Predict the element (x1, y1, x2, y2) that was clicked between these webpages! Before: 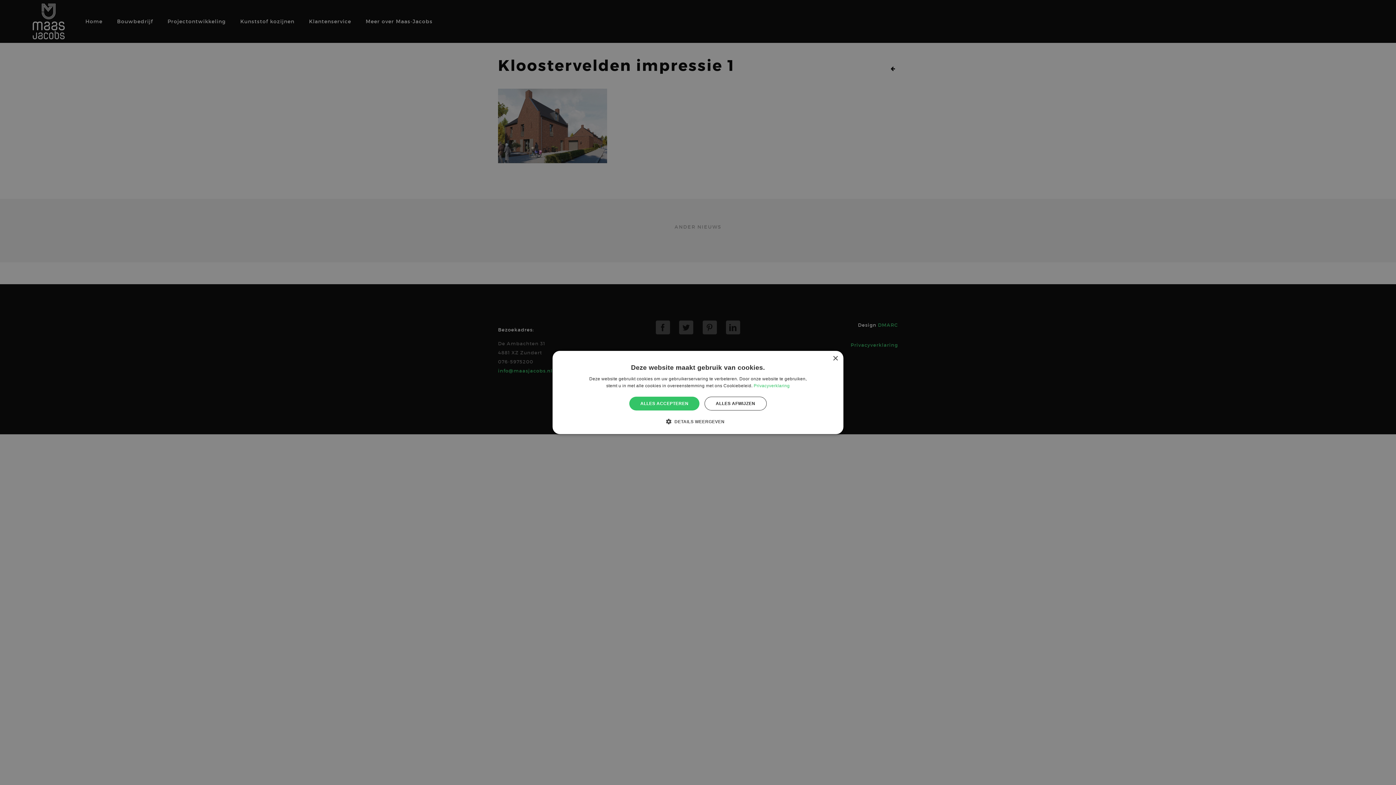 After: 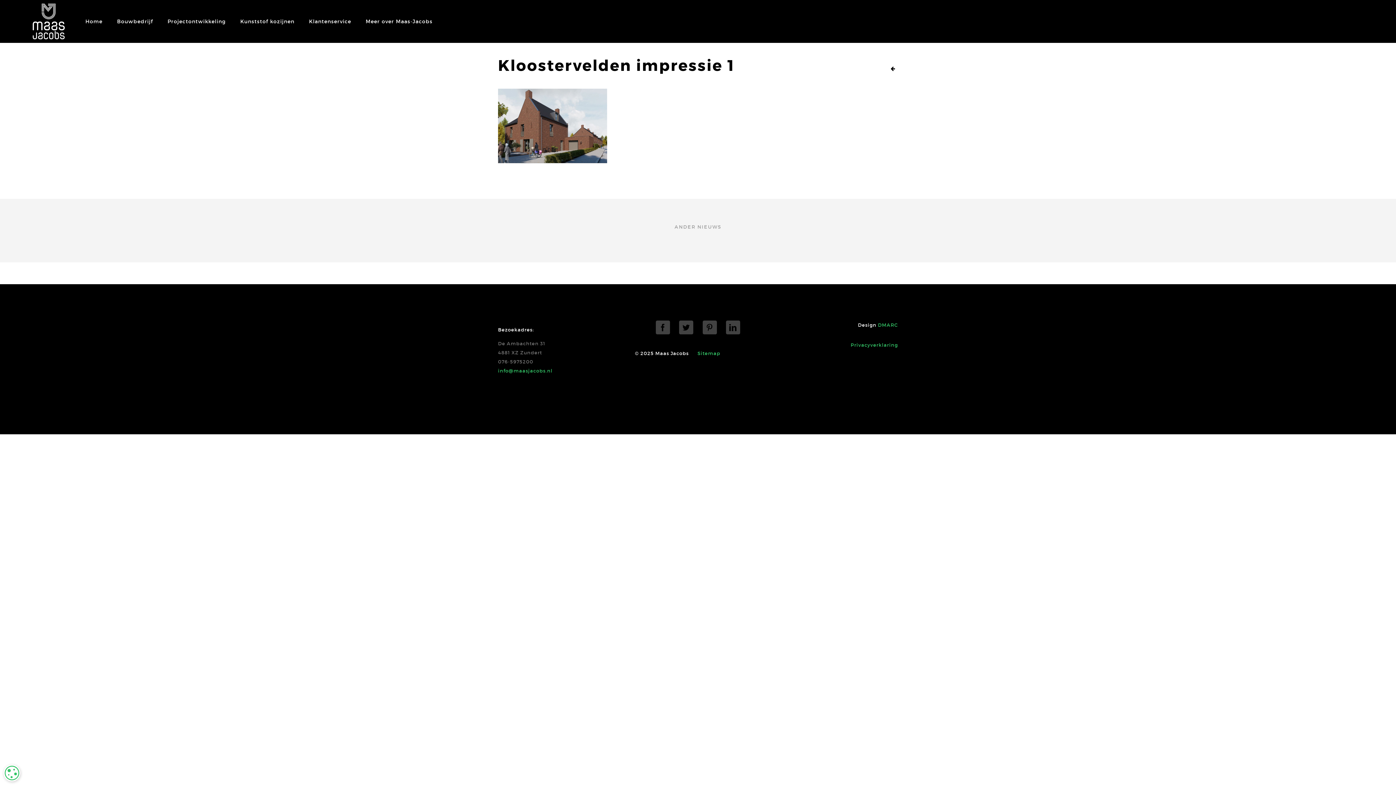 Action: label: ALLES ACCEPTEREN bbox: (629, 396, 699, 410)